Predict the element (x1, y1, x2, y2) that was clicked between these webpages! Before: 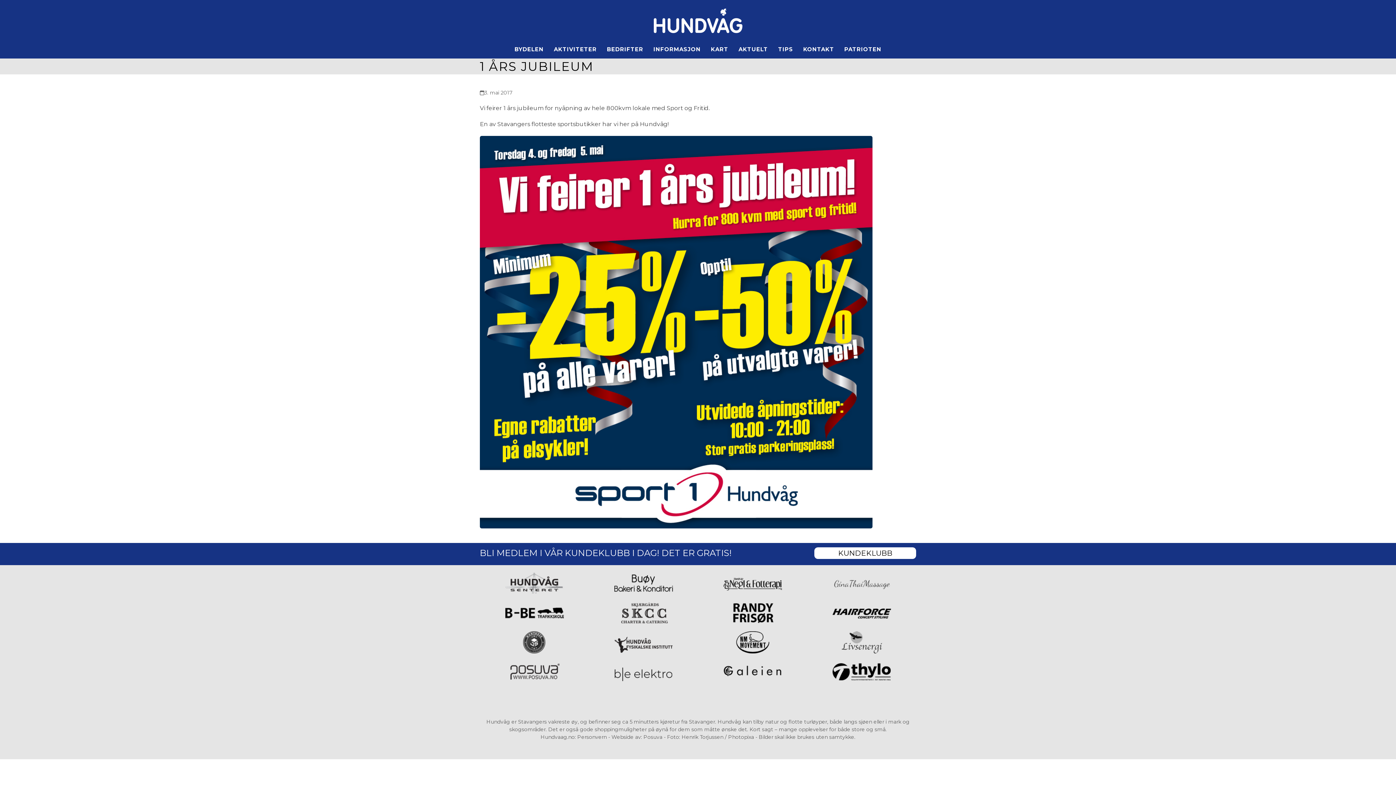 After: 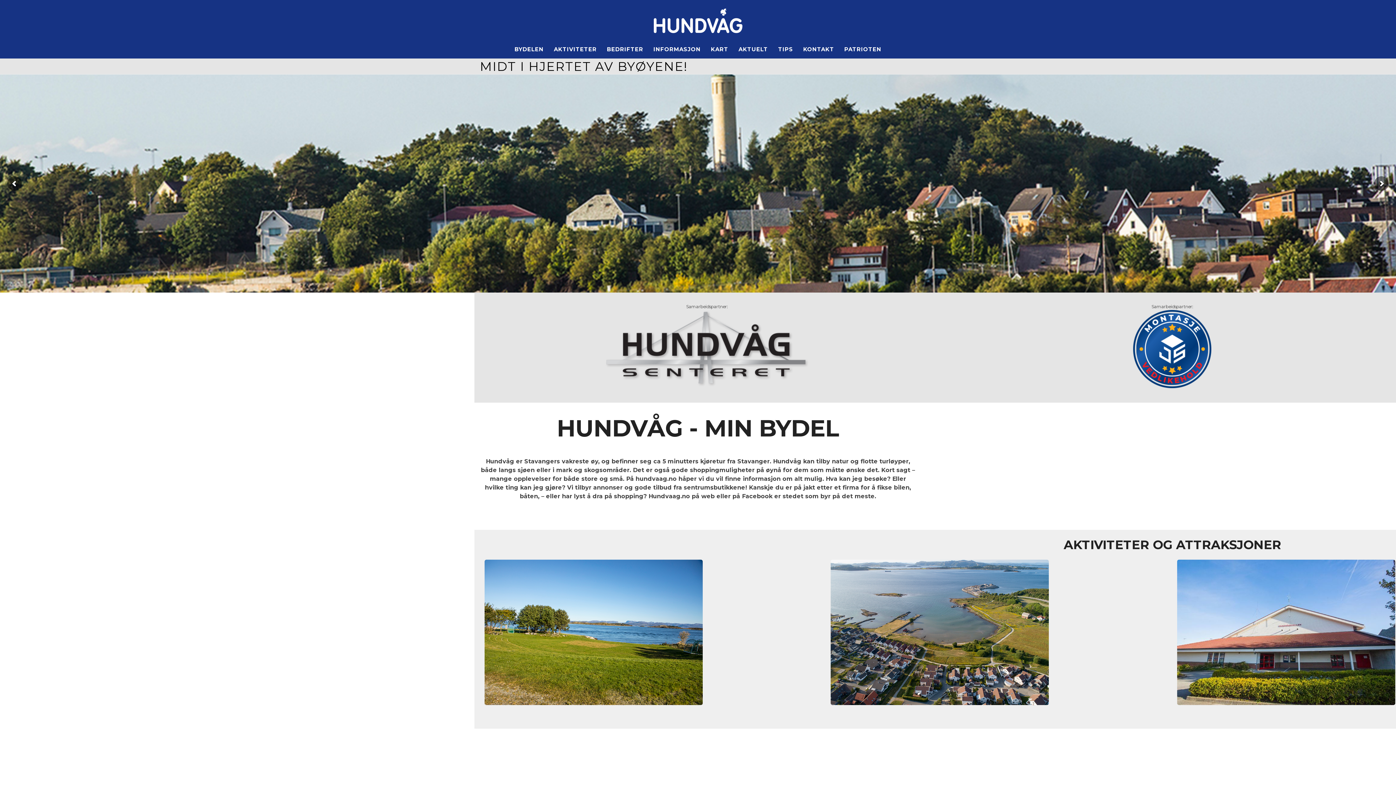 Action: bbox: (648, 17, 748, 24)